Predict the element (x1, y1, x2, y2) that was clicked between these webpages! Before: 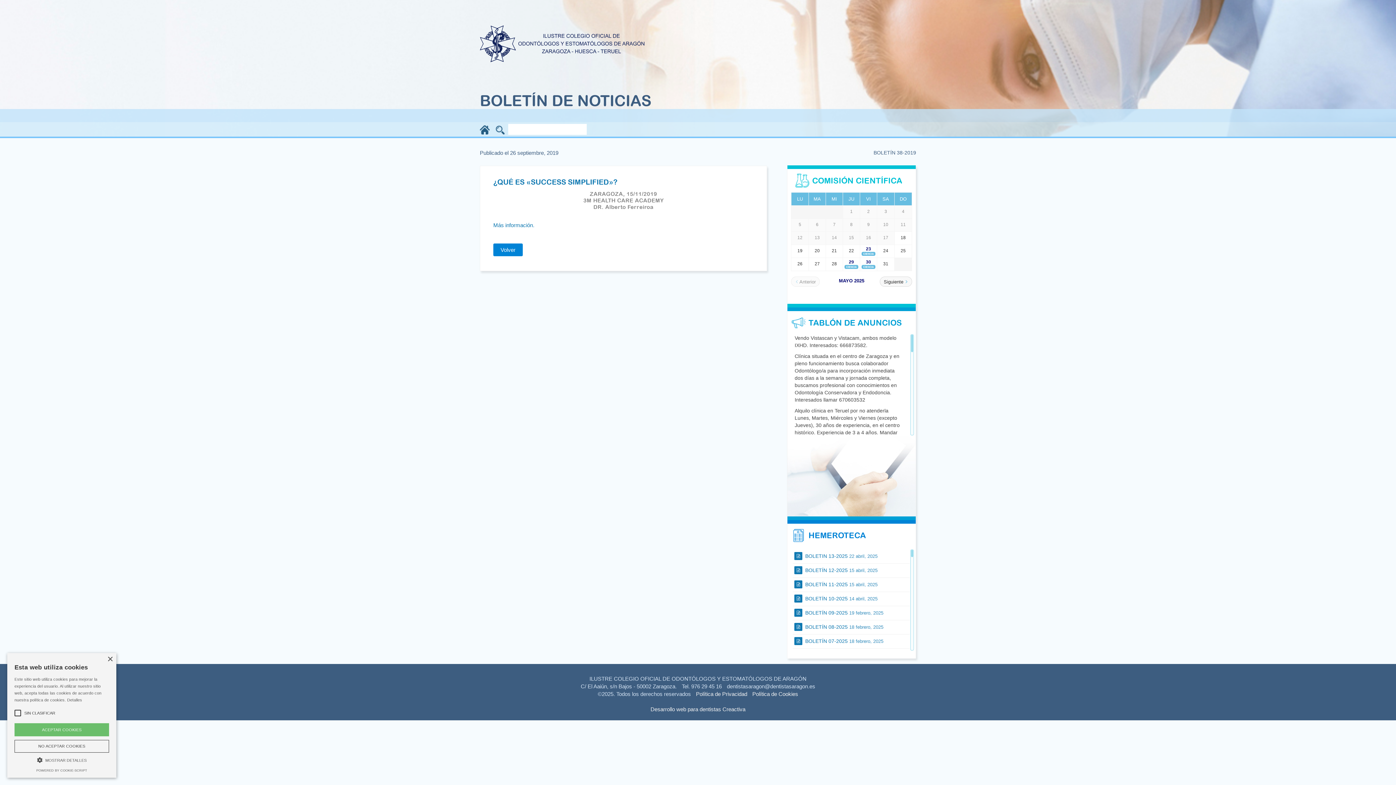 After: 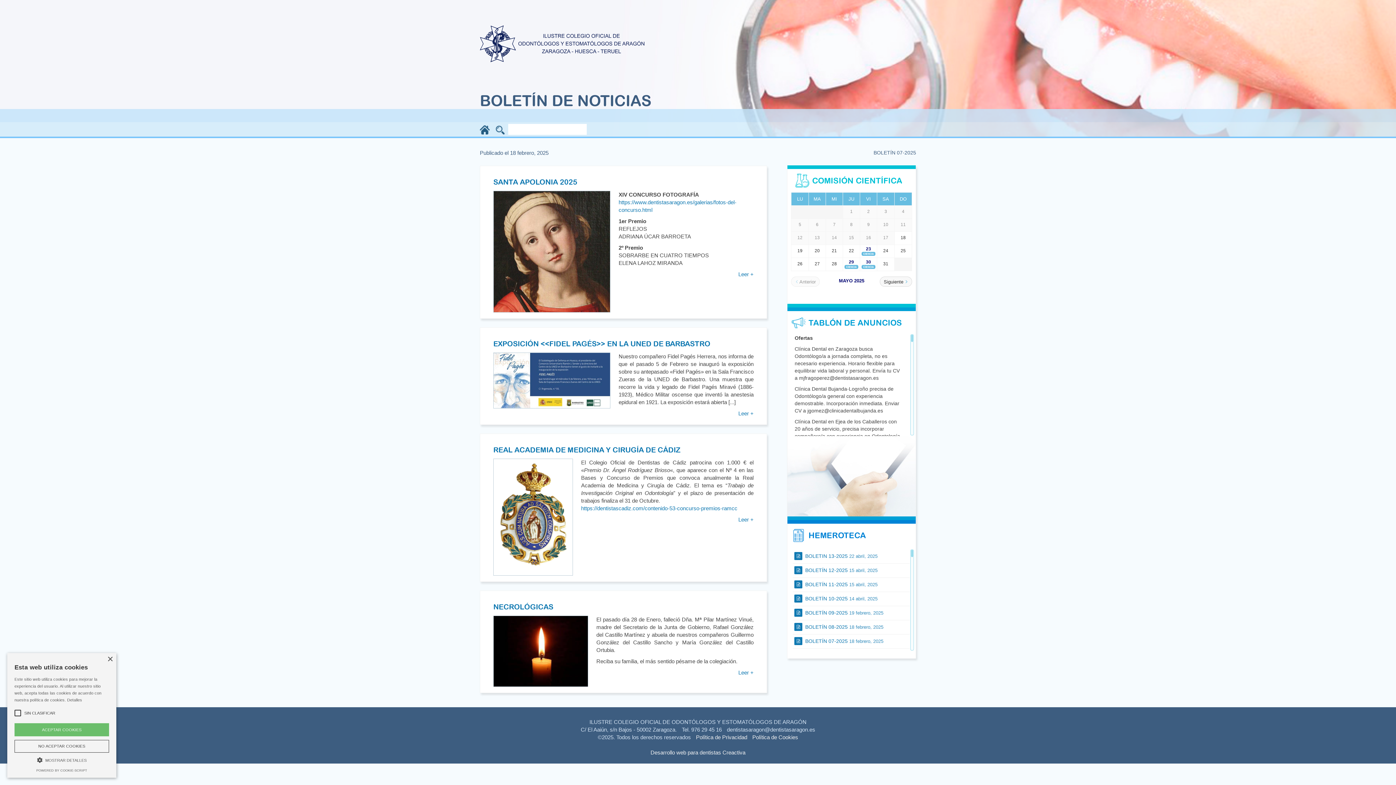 Action: label:  BOLETÍN 07-2025 18 febrero, 2025 bbox: (793, 634, 909, 649)